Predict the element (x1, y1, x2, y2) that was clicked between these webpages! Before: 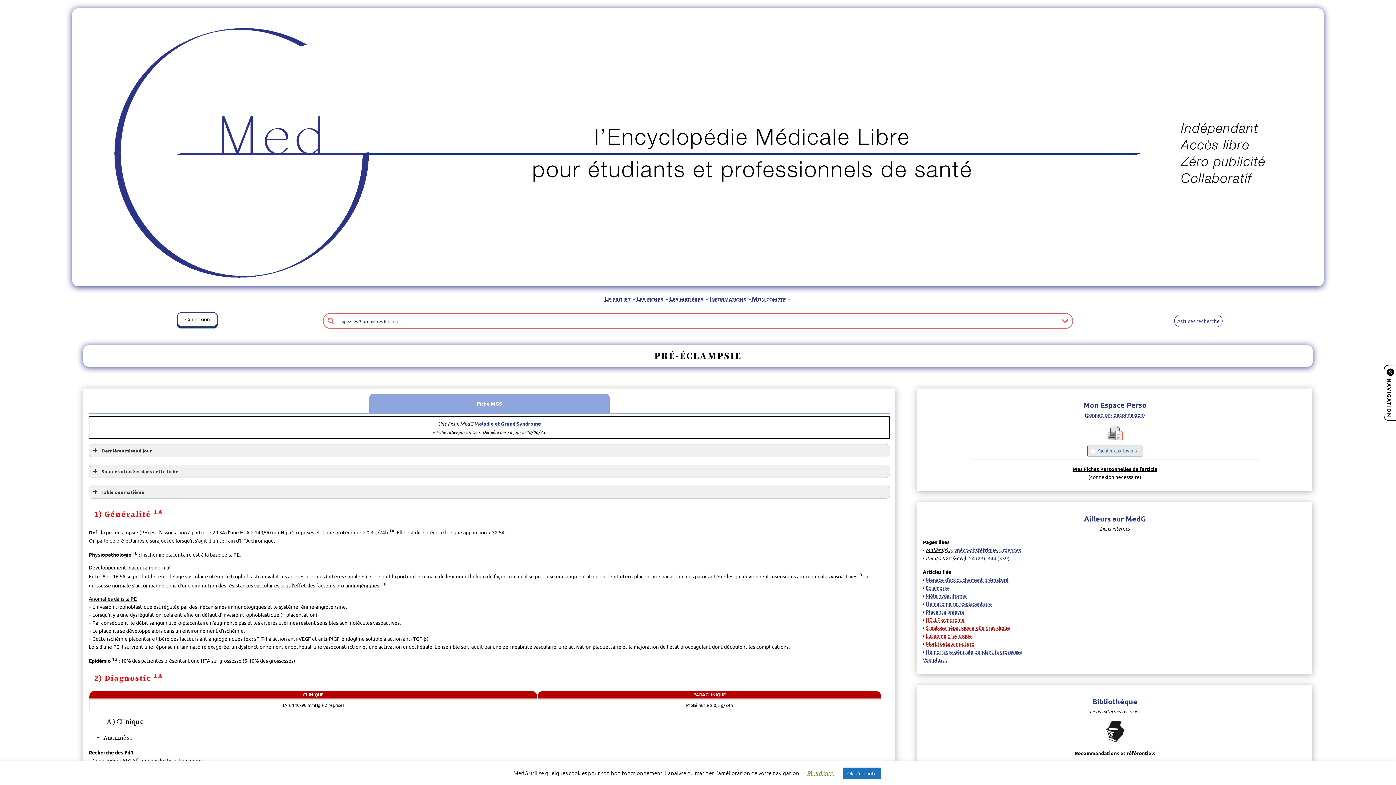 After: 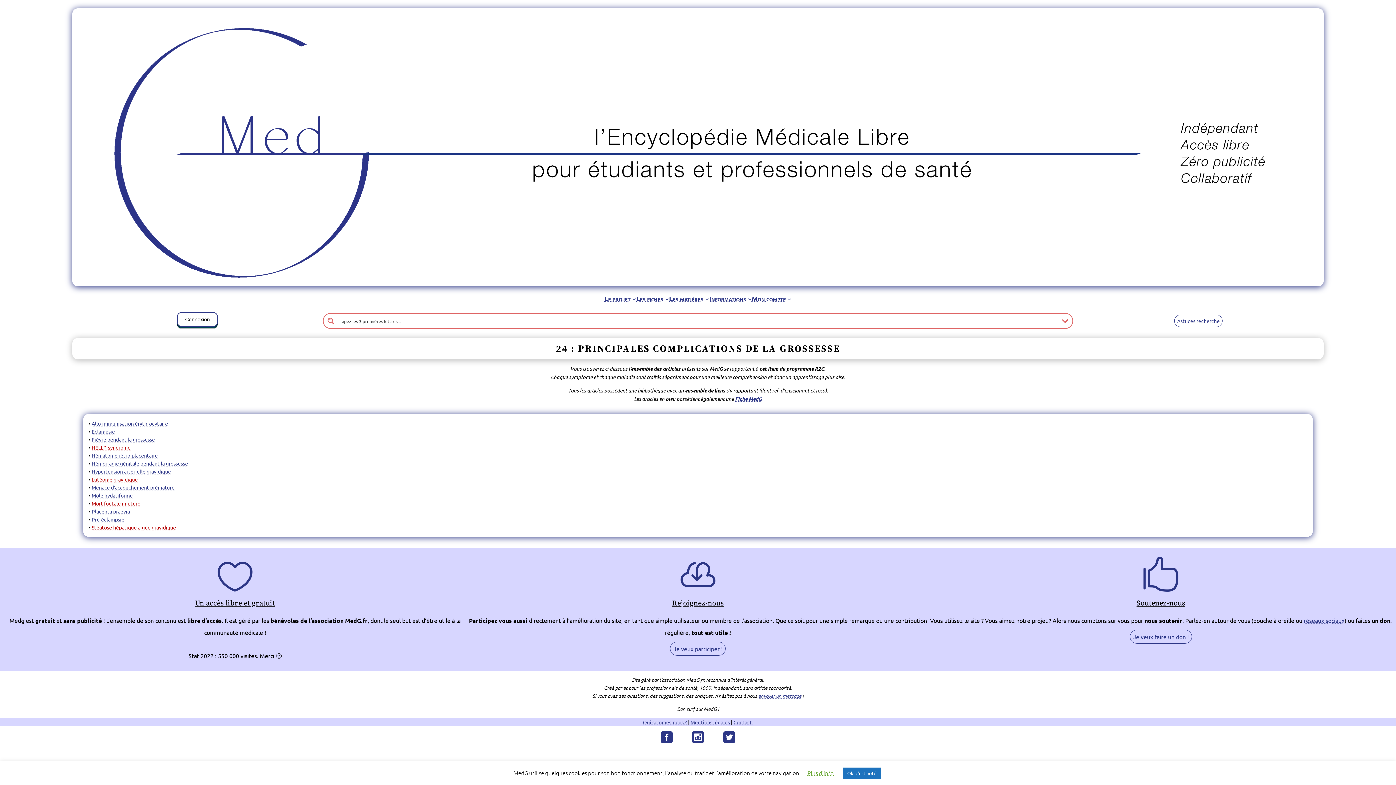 Action: bbox: (969, 555, 985, 561) label: 24 (23)